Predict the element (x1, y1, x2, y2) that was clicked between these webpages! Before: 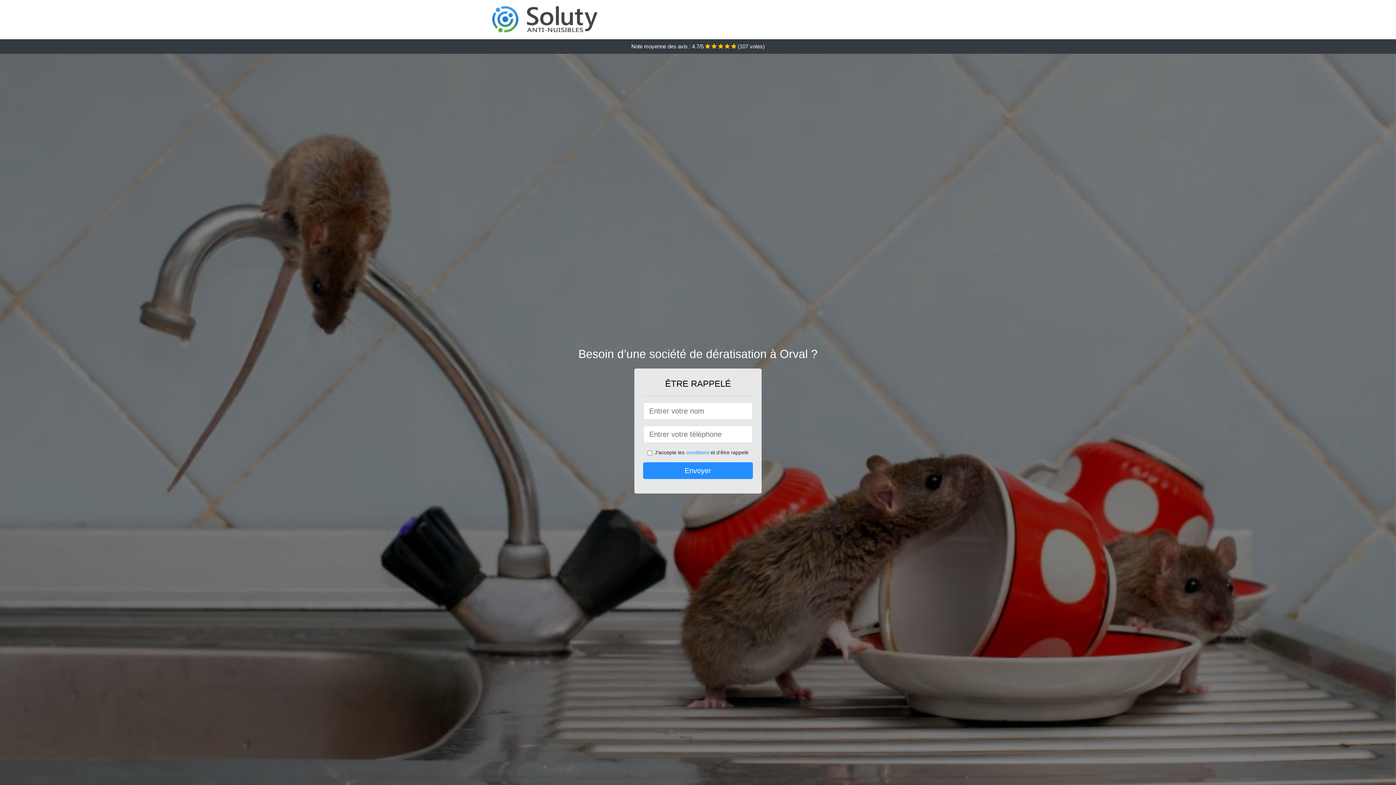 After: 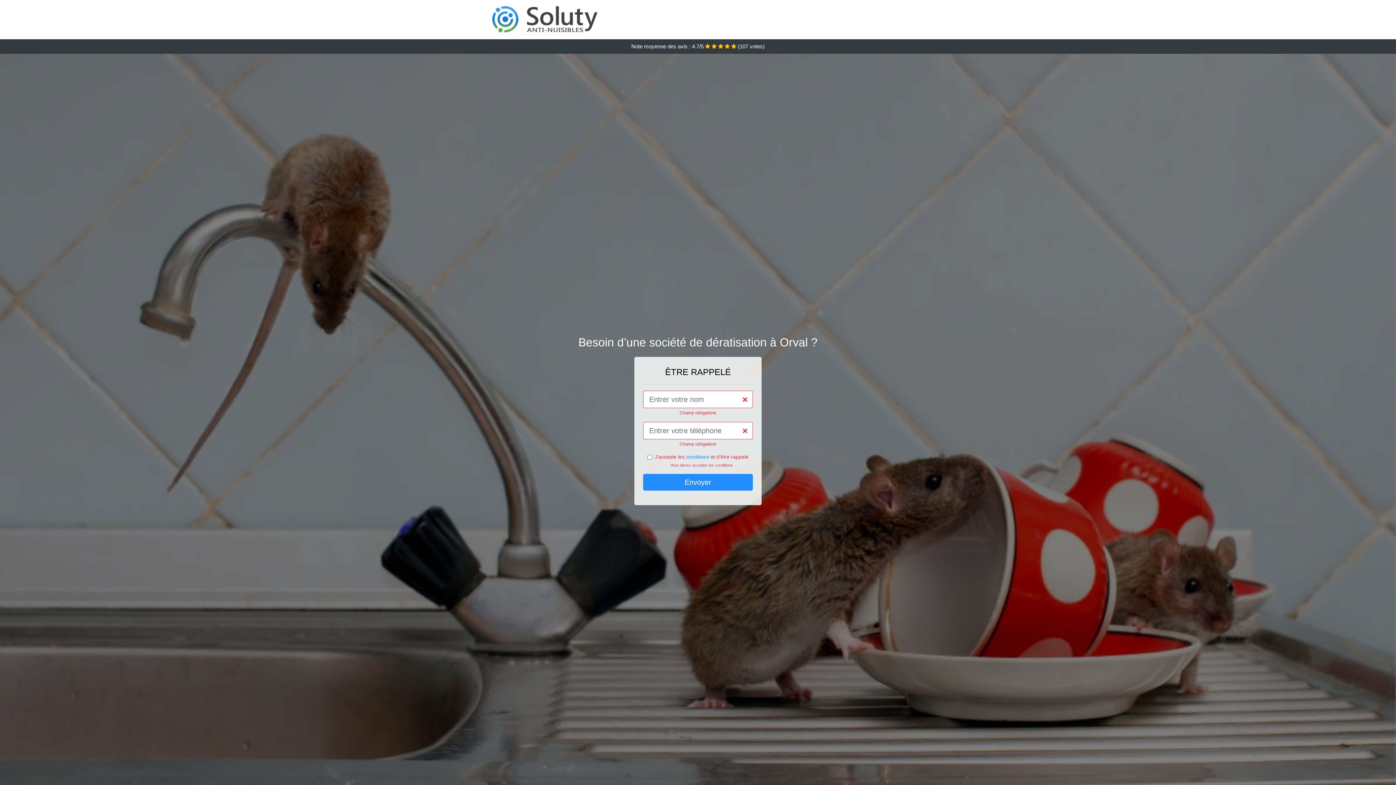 Action: bbox: (643, 462, 753, 479) label: Envoyer